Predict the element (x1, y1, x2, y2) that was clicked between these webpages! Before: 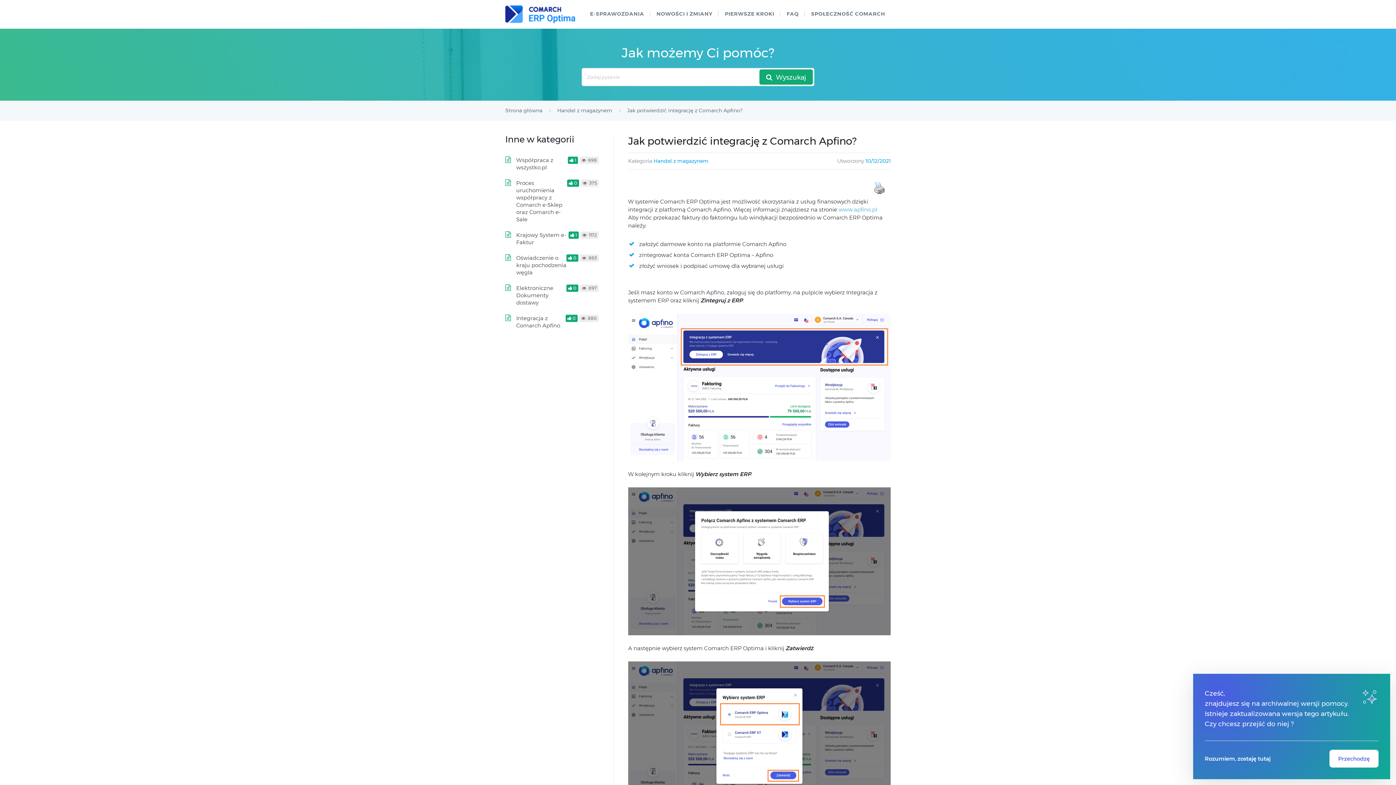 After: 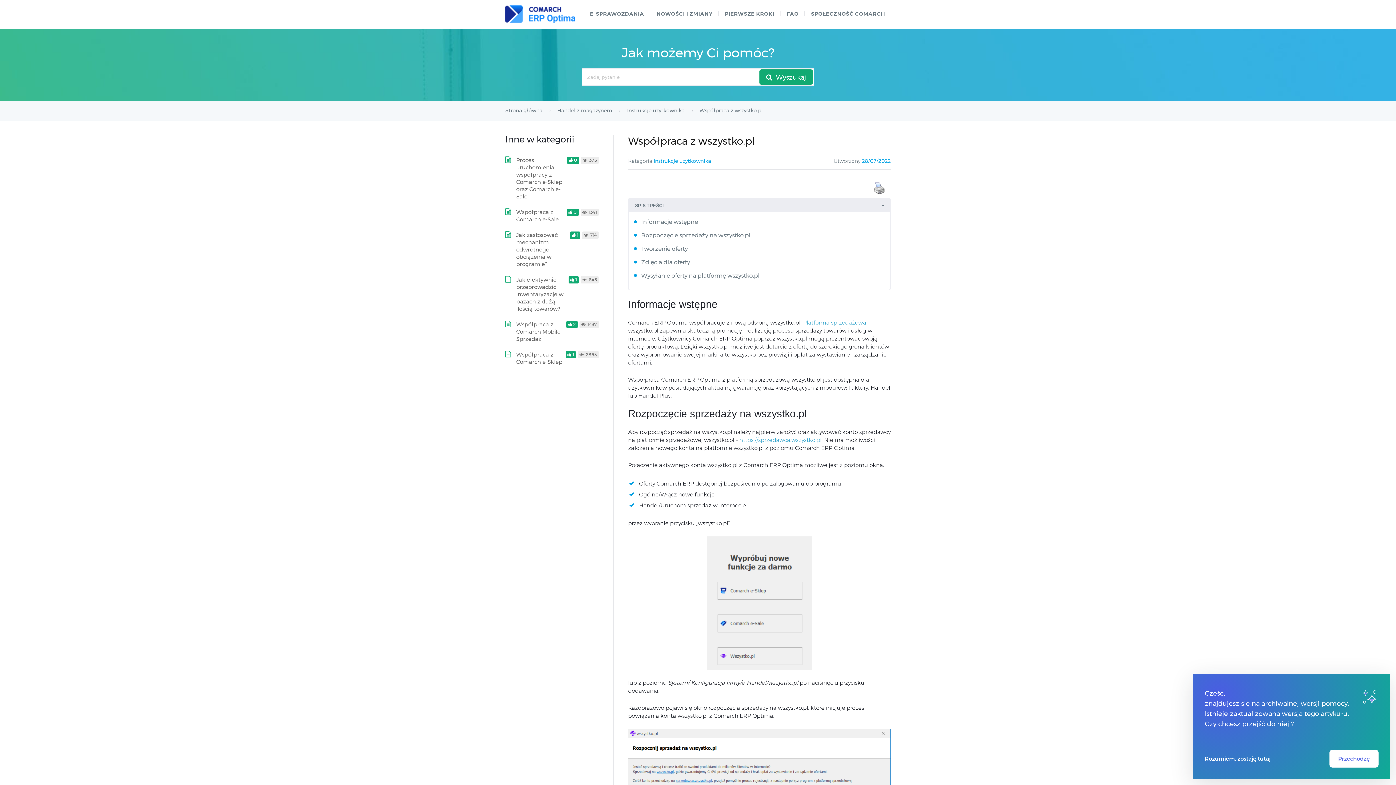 Action: bbox: (516, 156, 553, 170) label: Współpraca z wszystko.pl